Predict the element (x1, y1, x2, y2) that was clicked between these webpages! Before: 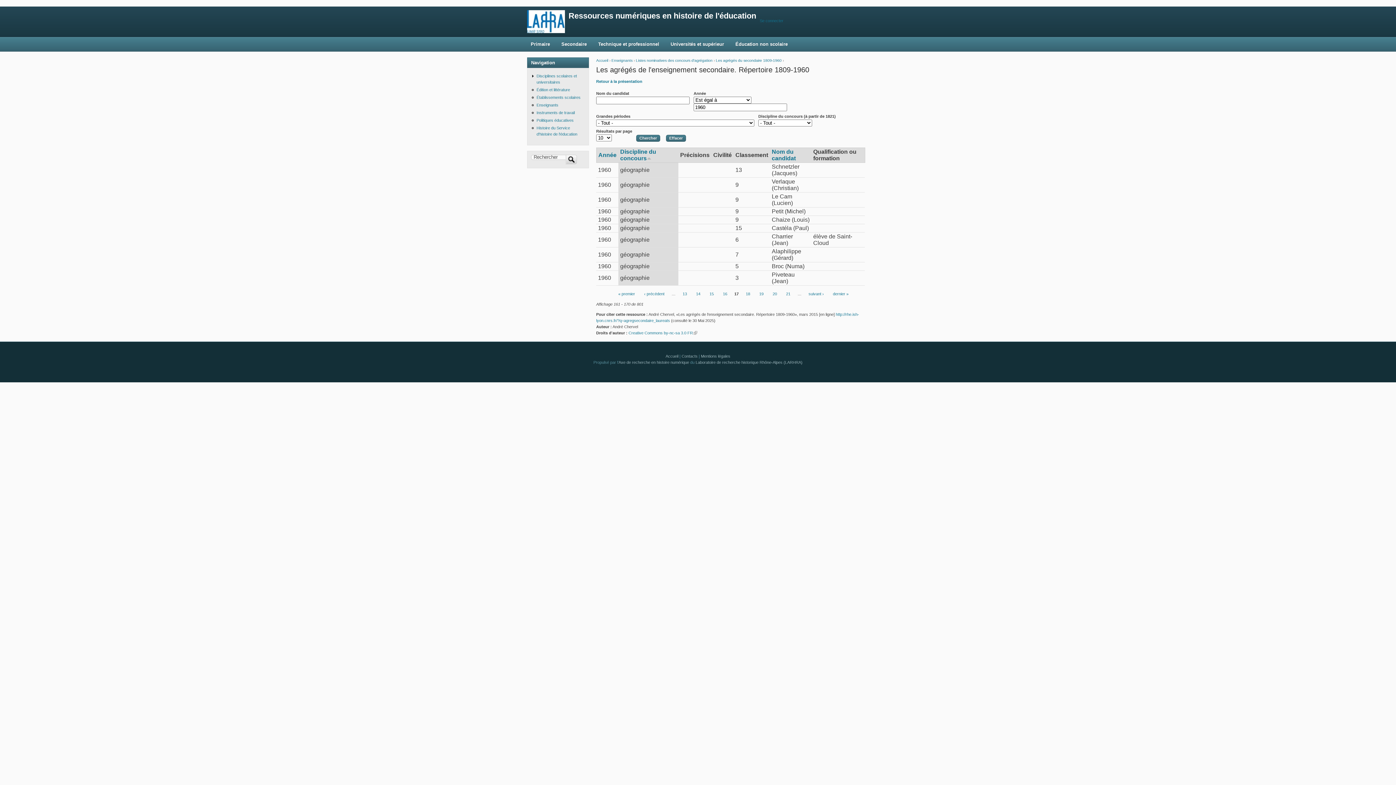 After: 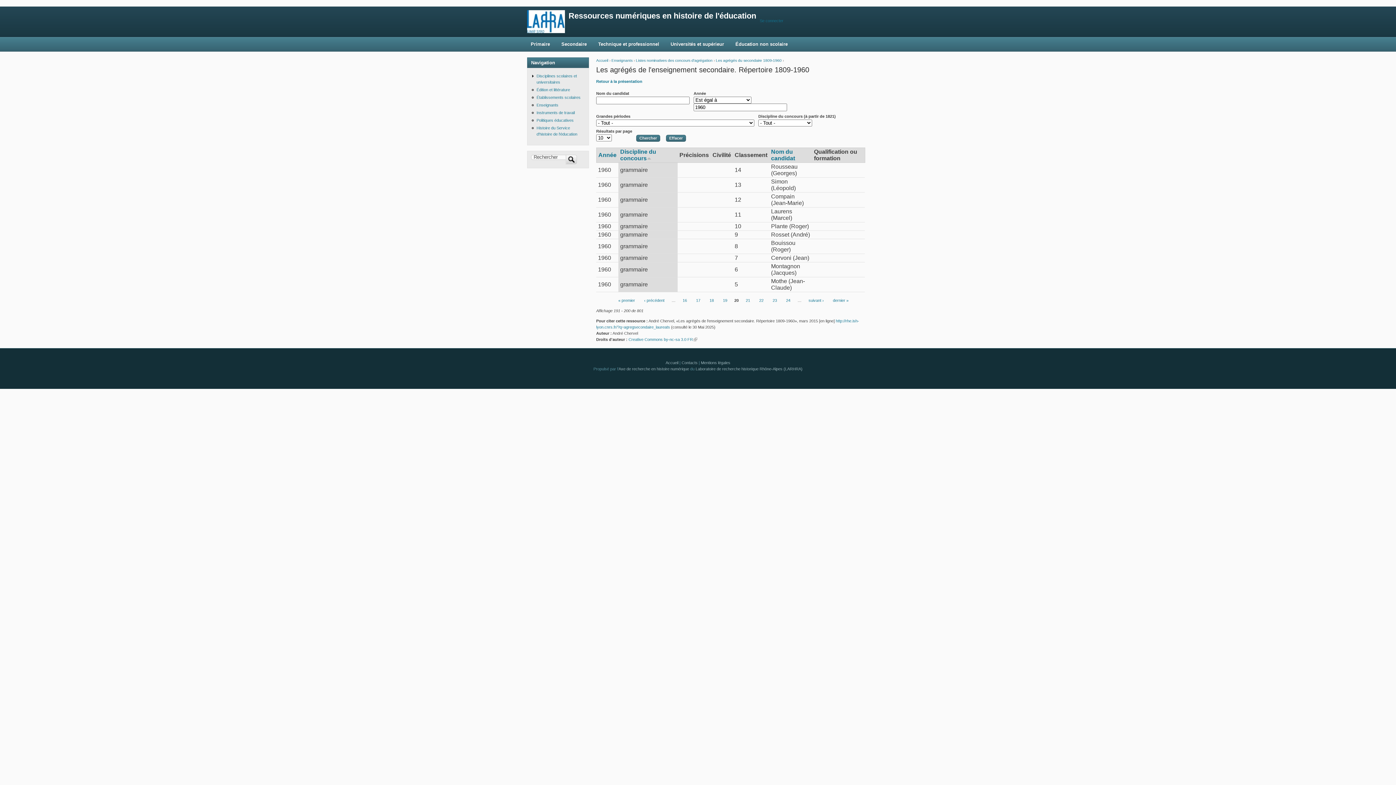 Action: bbox: (770, 289, 779, 298) label: 20